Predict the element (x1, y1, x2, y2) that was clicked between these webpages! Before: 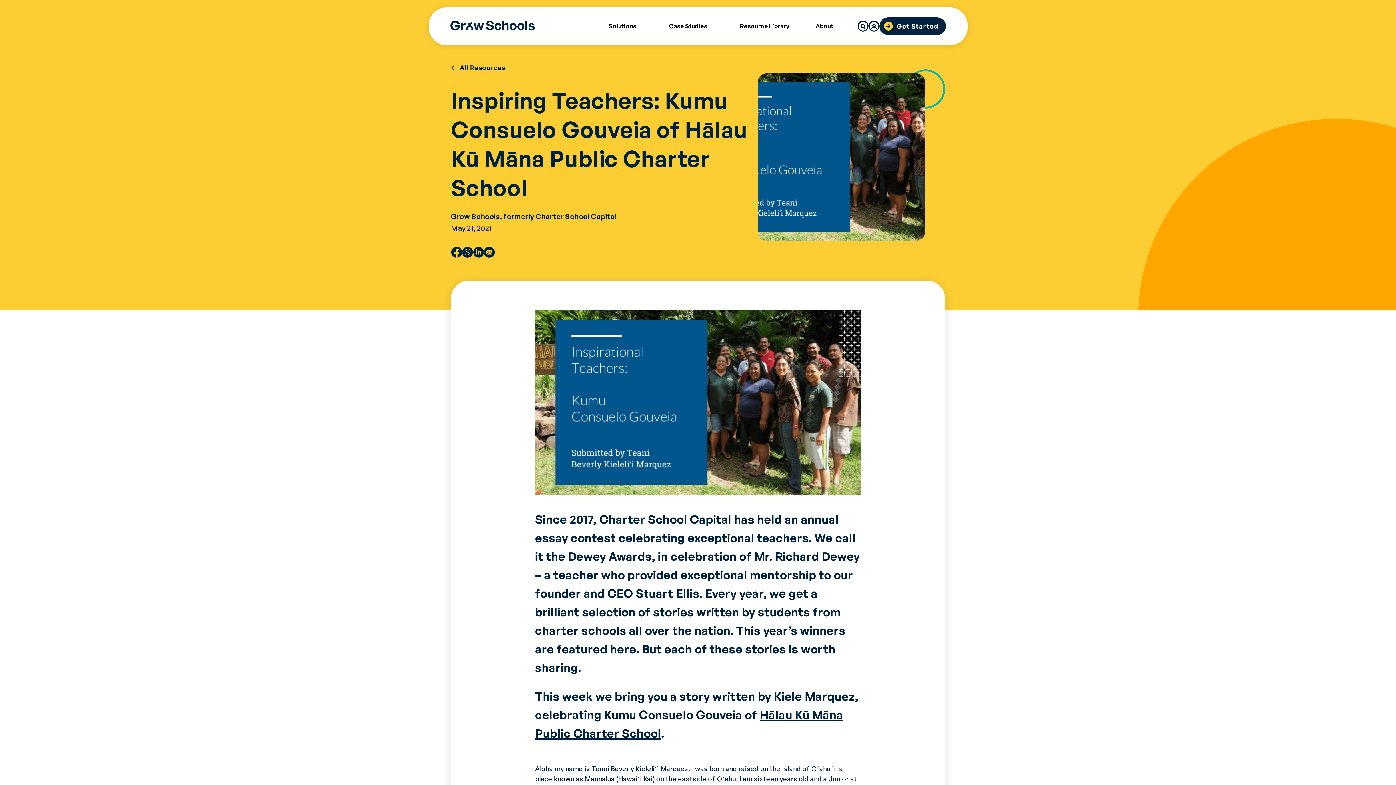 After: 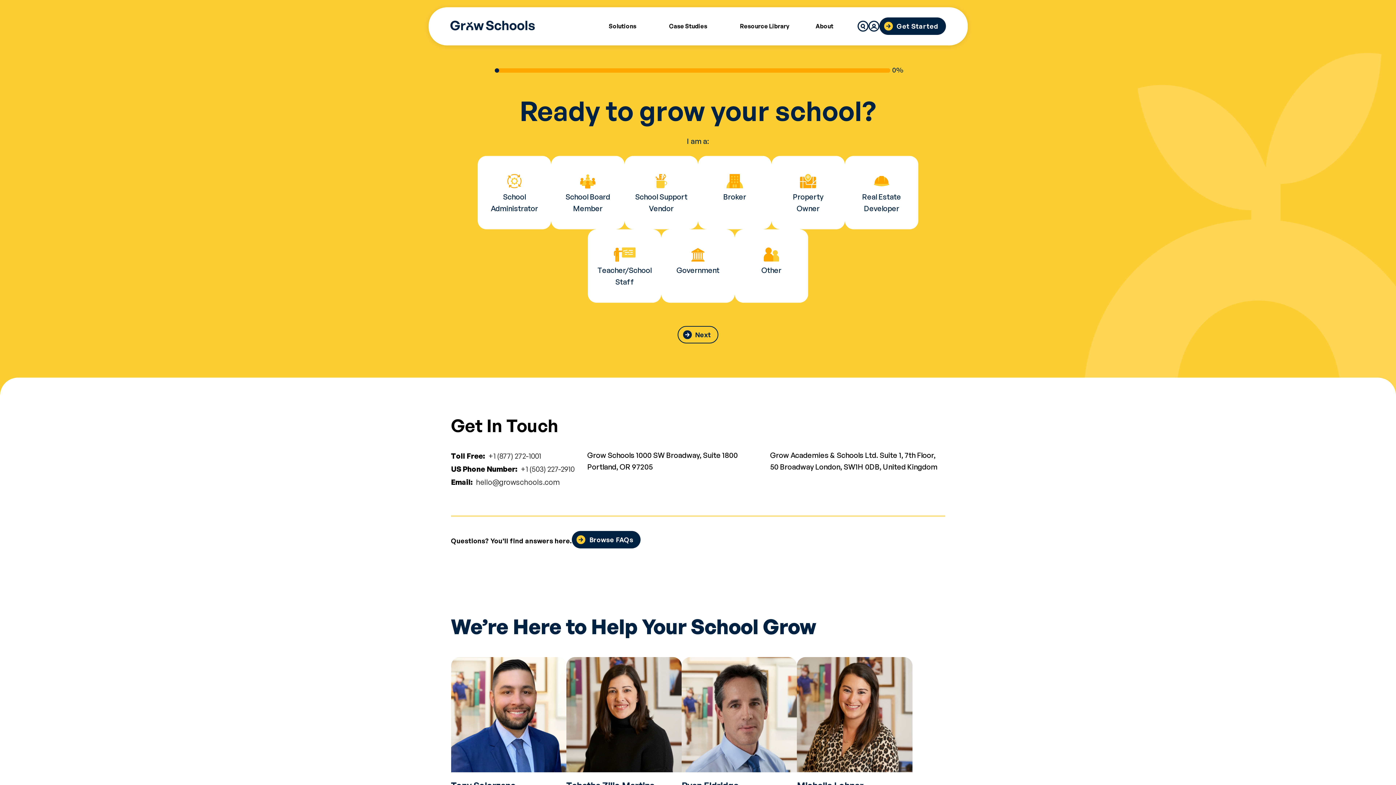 Action: label: Get Started bbox: (879, 17, 946, 34)